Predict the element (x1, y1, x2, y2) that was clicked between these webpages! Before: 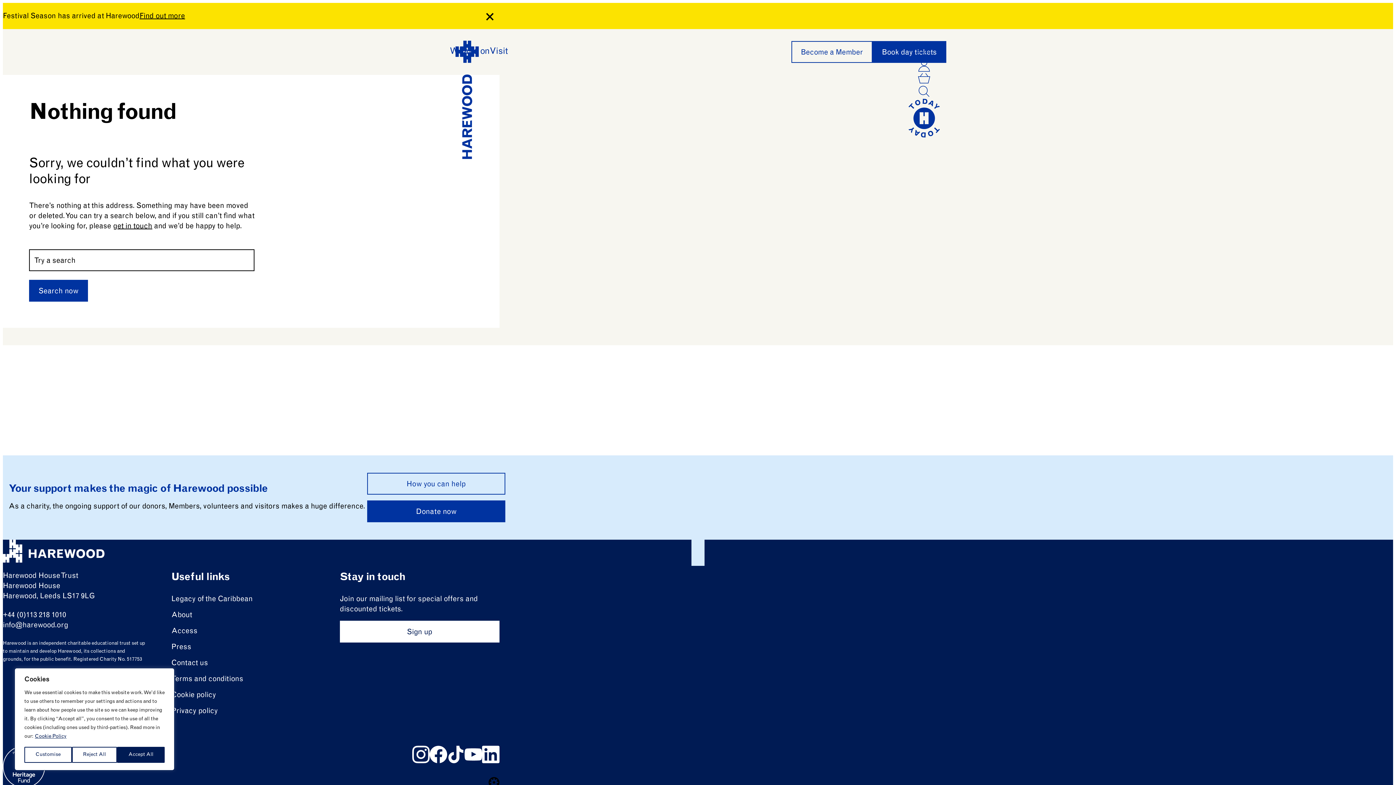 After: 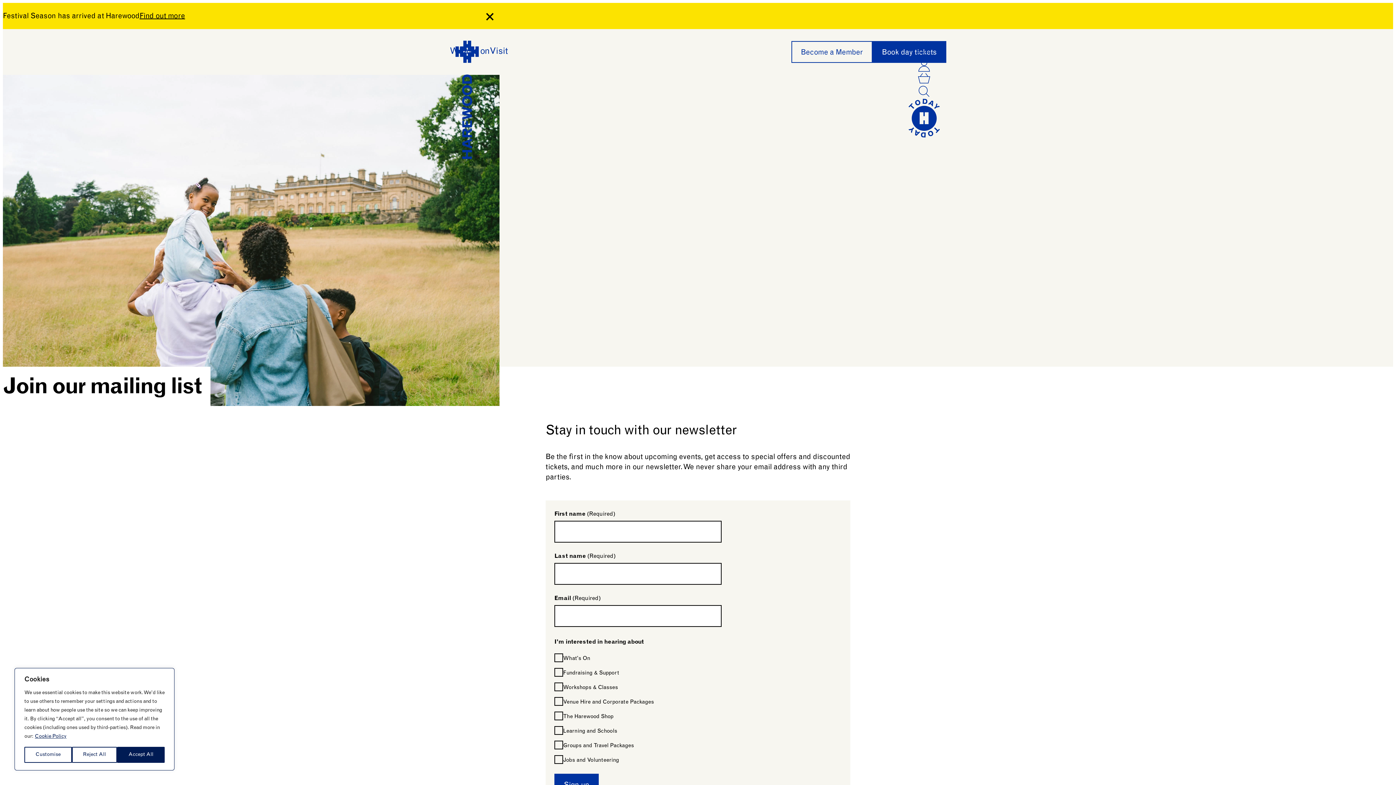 Action: label: Sign up bbox: (339, 621, 499, 642)